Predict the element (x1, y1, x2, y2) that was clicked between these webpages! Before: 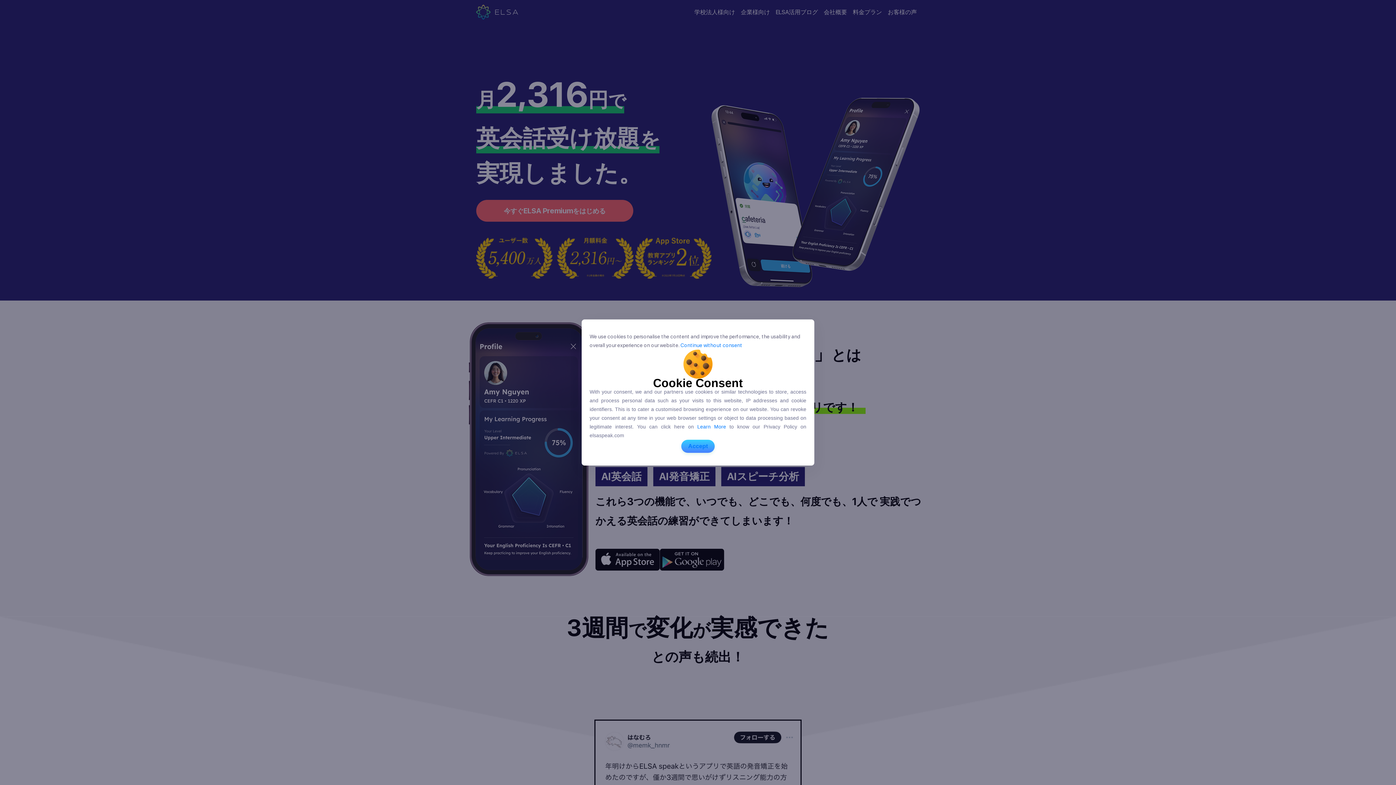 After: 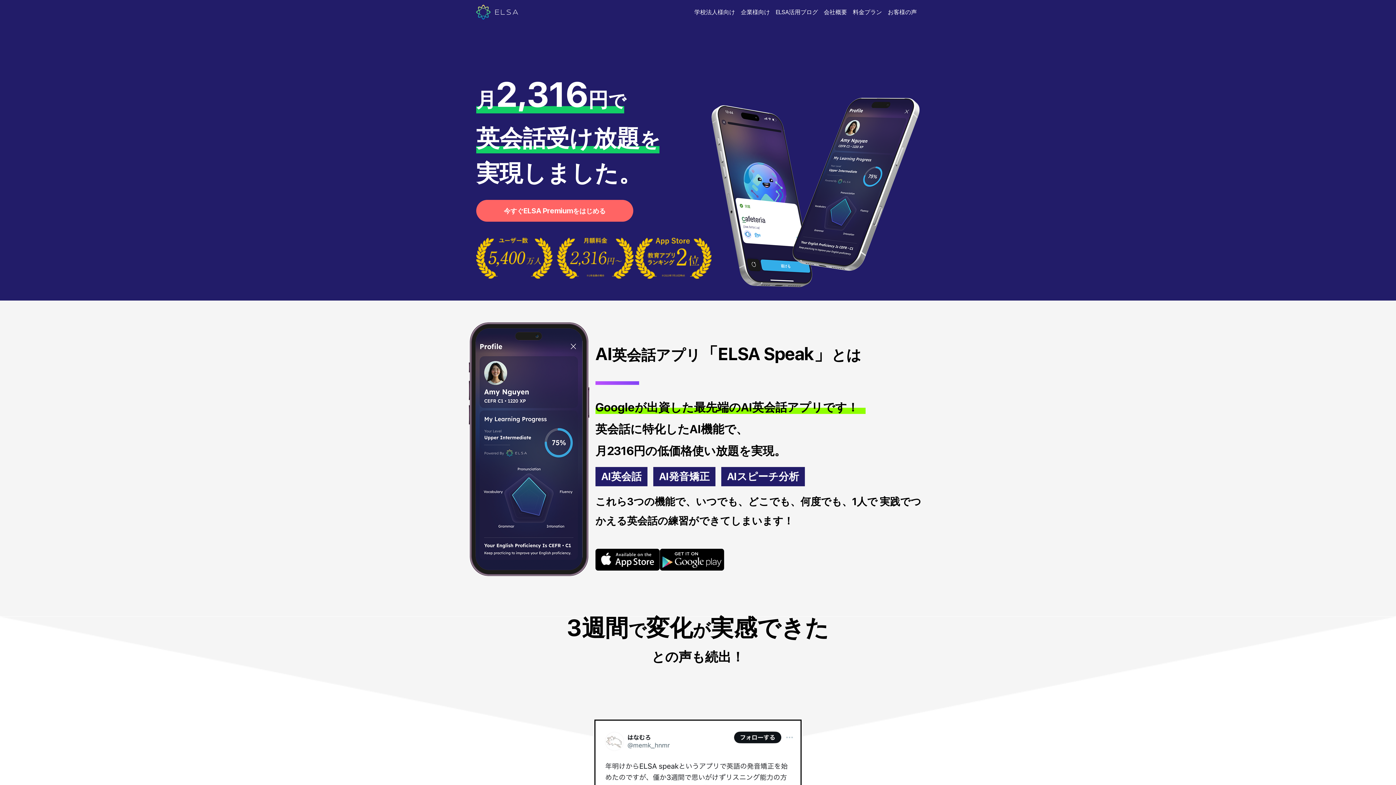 Action: bbox: (681, 439, 714, 453) label: allow cookies